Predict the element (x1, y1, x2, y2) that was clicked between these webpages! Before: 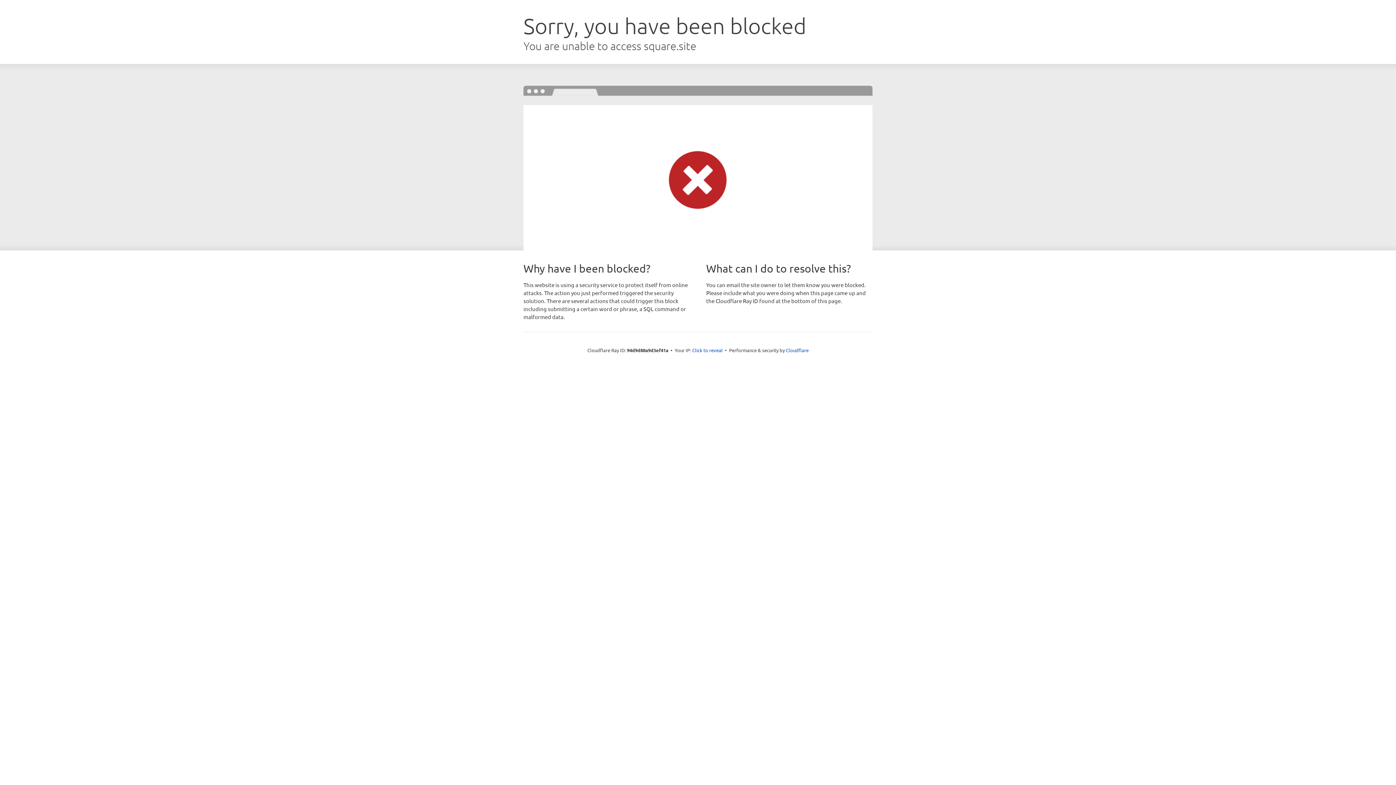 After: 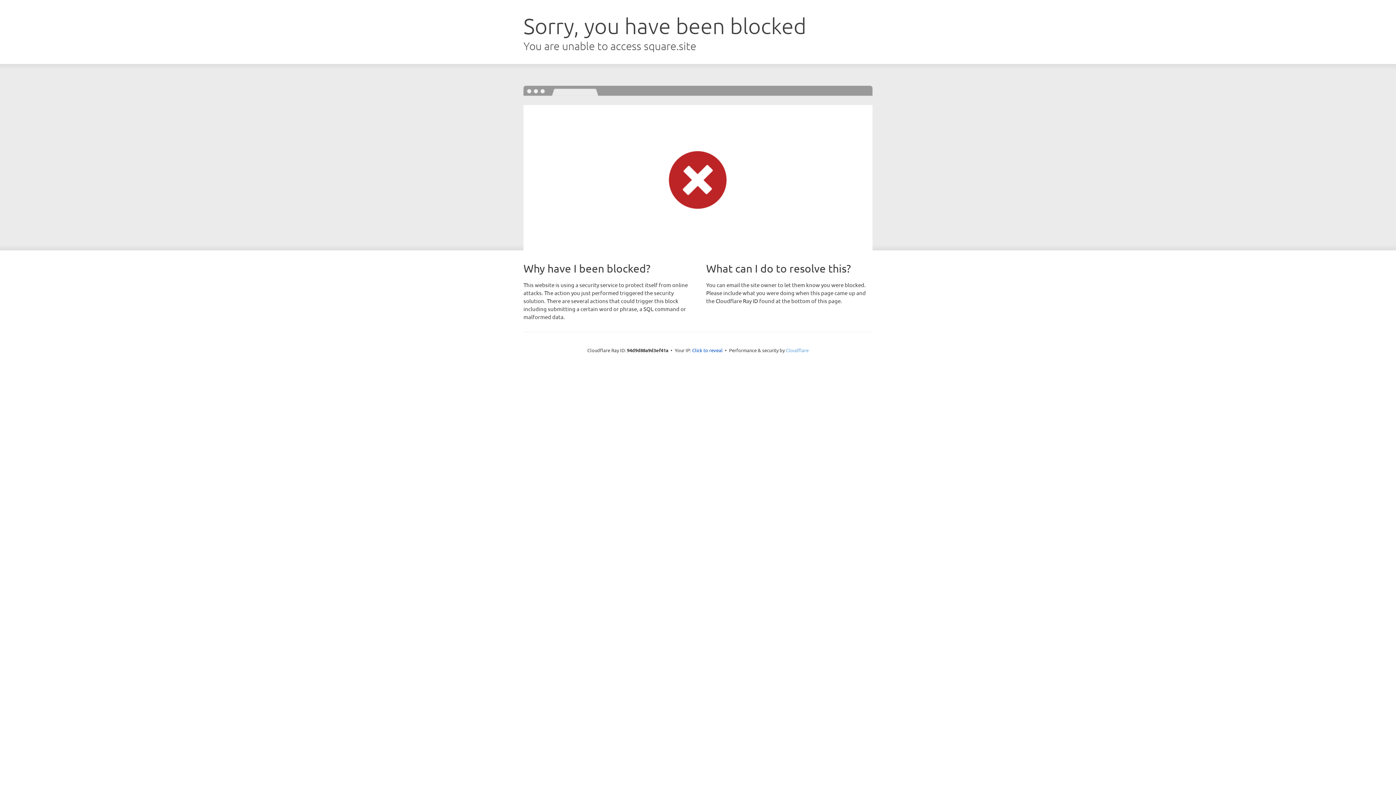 Action: label: Cloudflare bbox: (786, 347, 808, 353)